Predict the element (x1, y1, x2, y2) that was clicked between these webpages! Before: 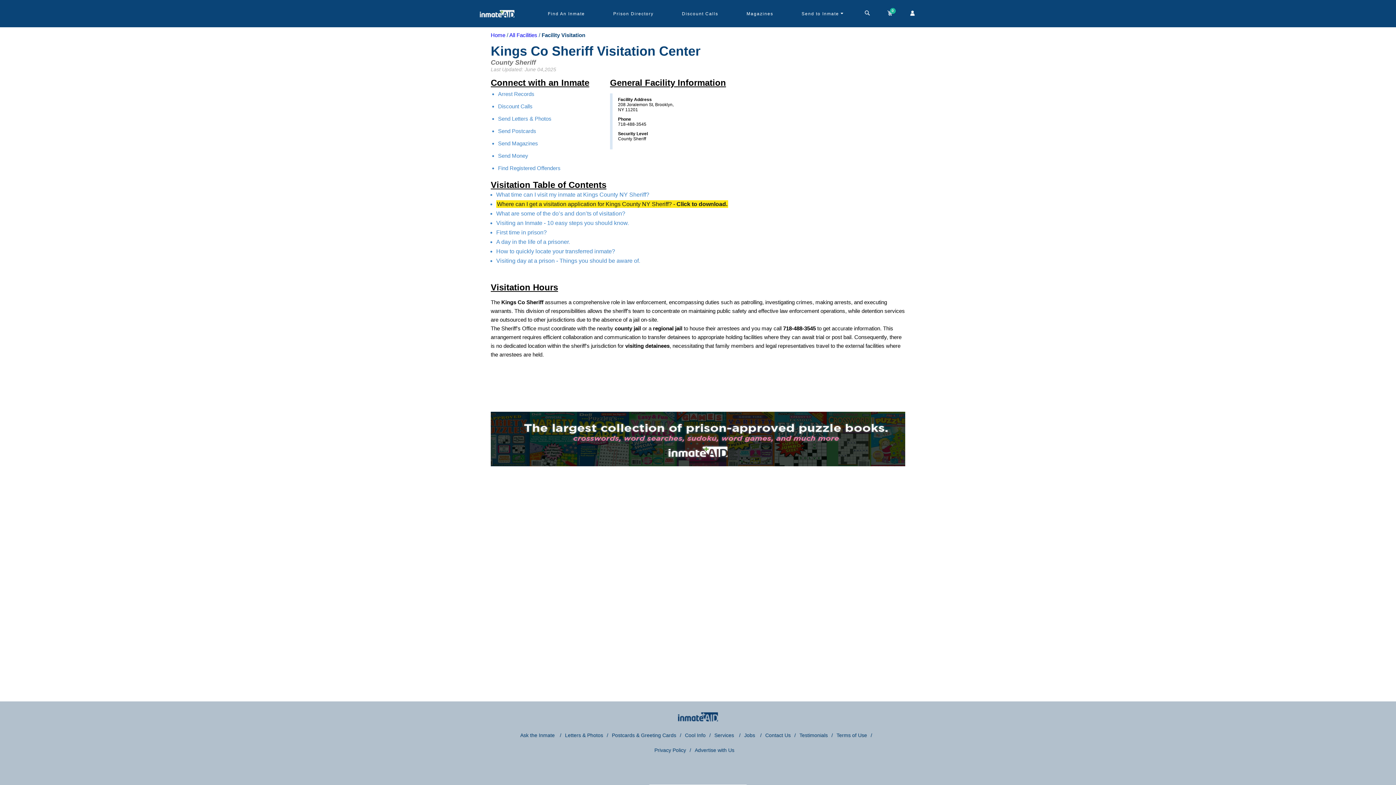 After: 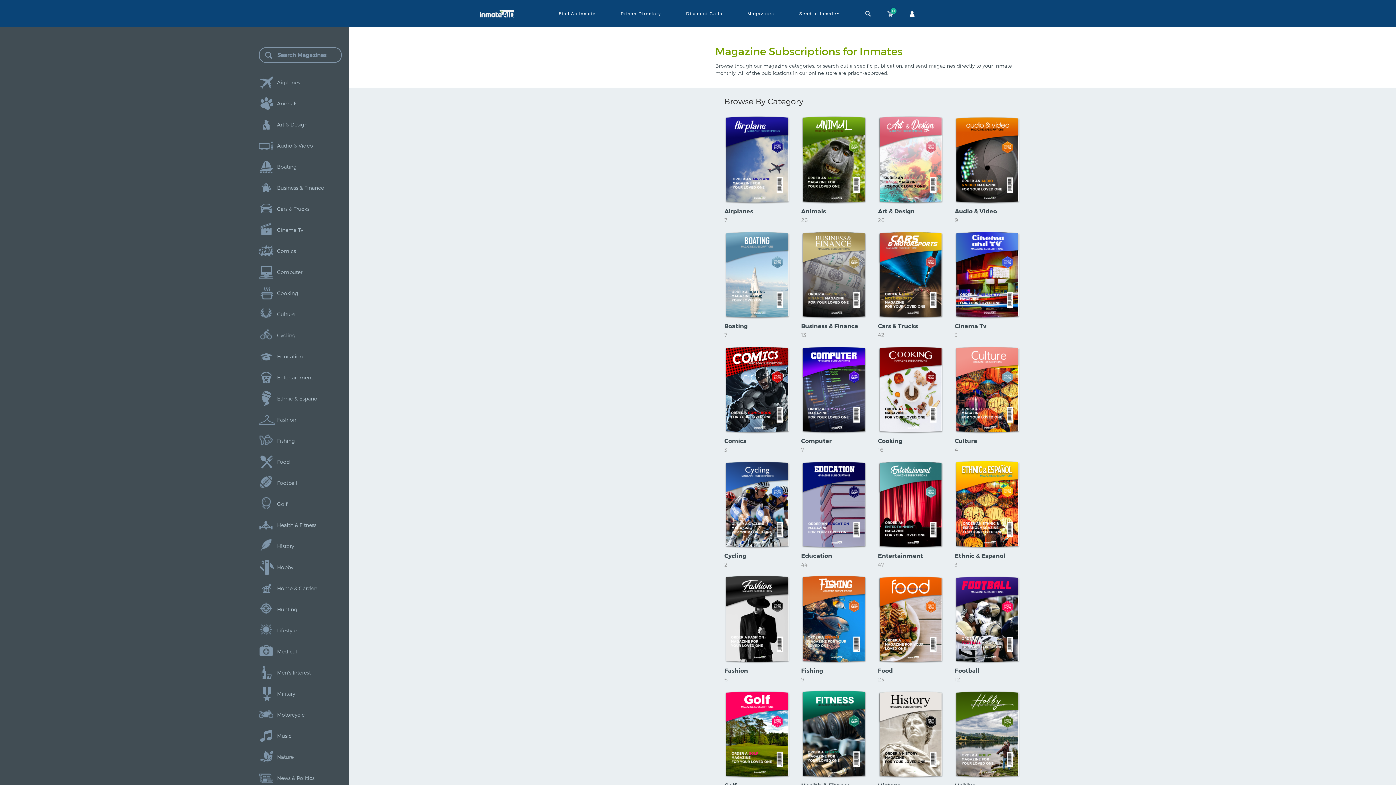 Action: label: Send Magazines bbox: (498, 140, 538, 146)